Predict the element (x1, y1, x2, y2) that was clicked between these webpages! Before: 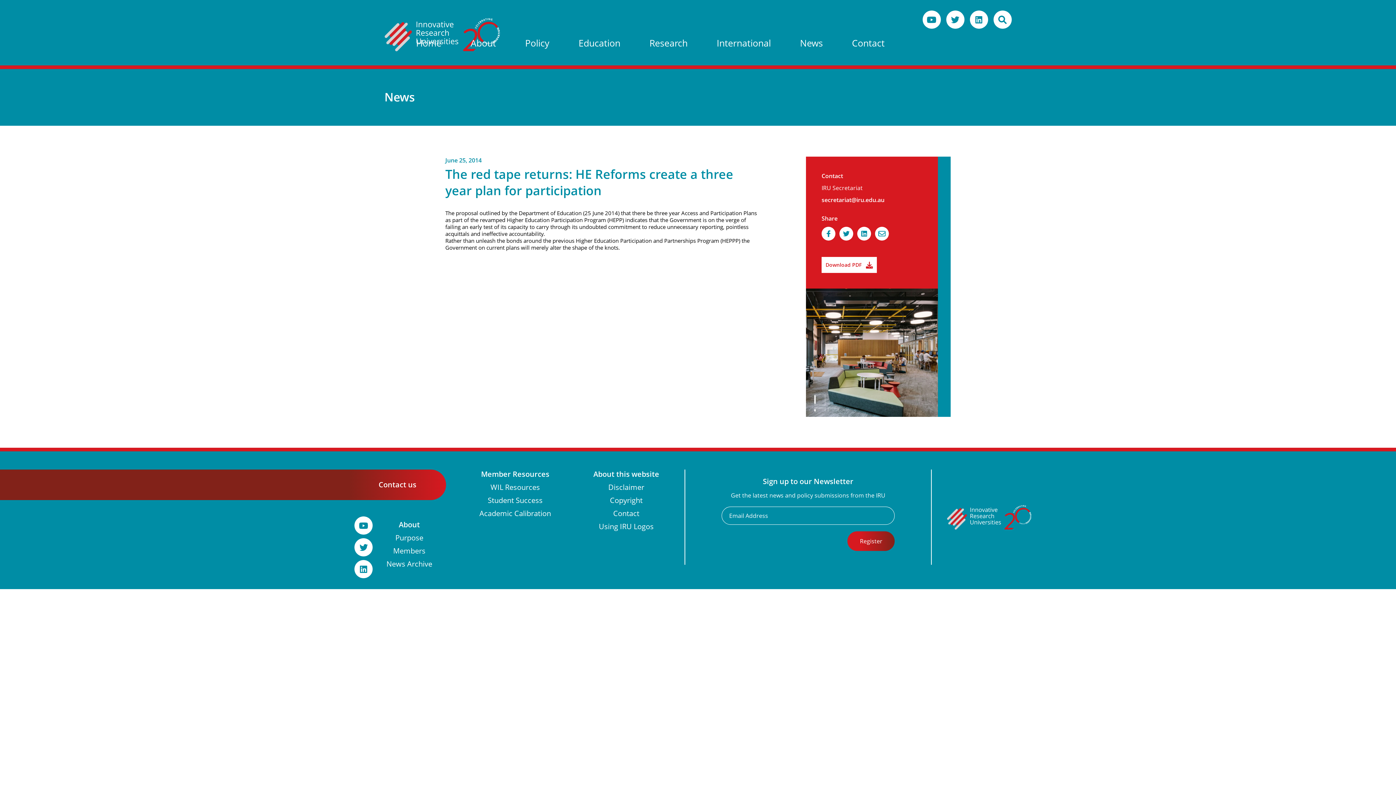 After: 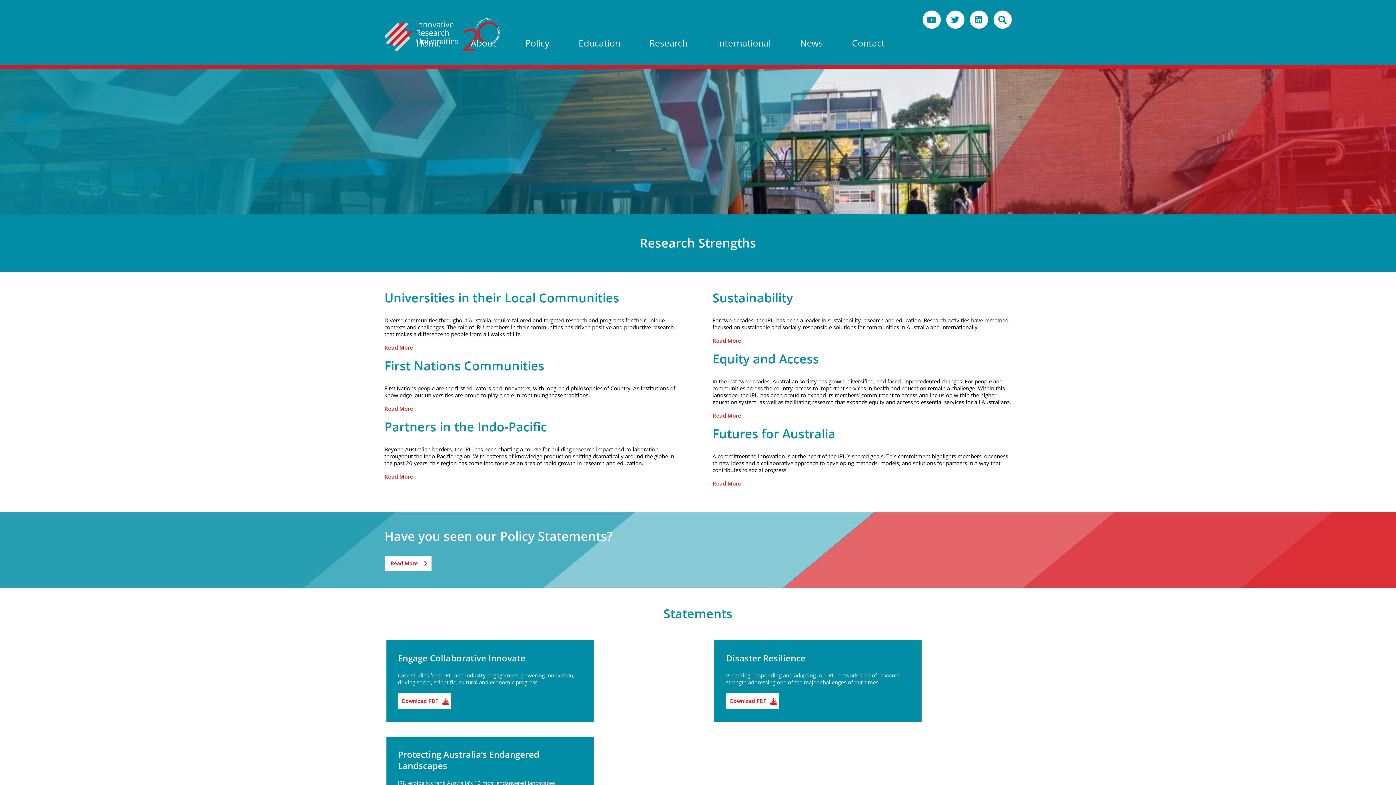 Action: bbox: (649, 37, 687, 49) label: Research